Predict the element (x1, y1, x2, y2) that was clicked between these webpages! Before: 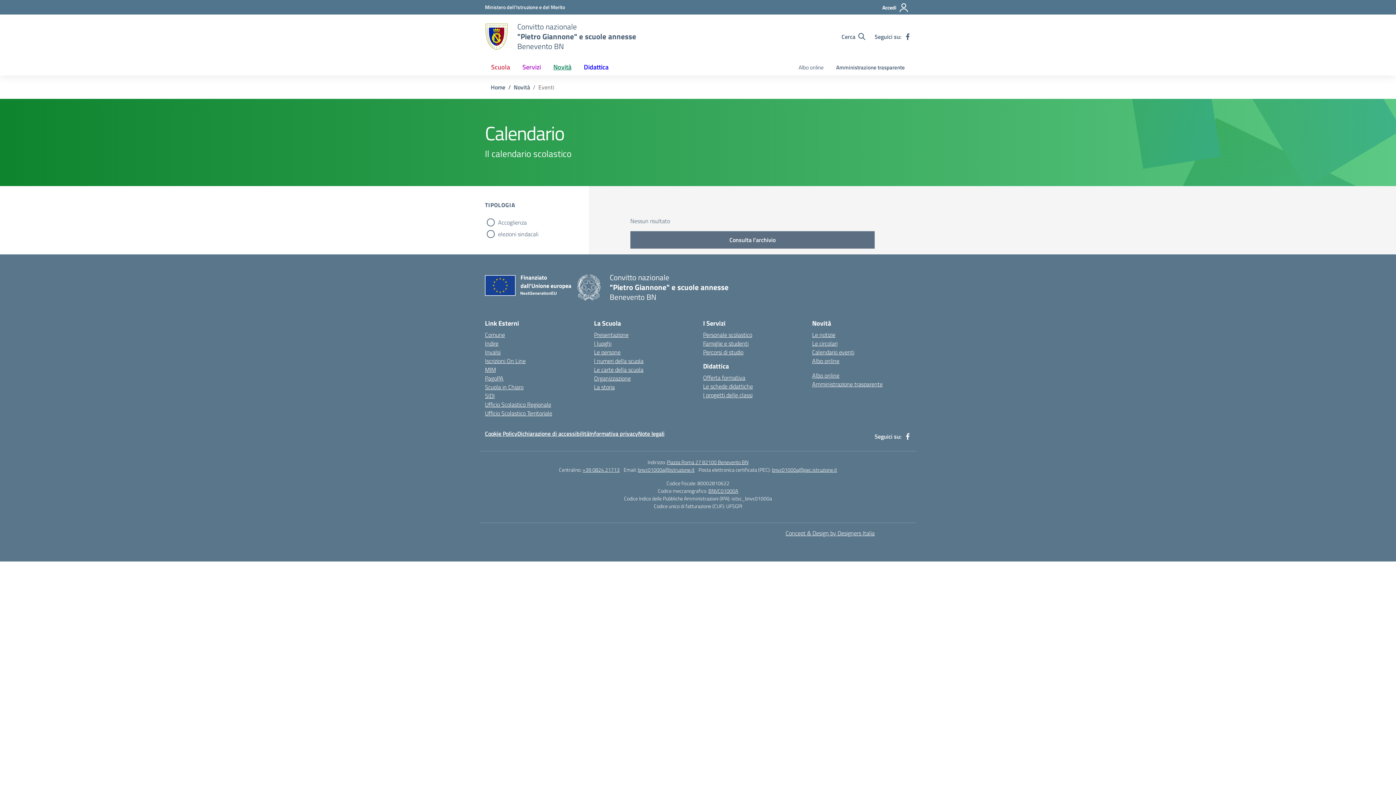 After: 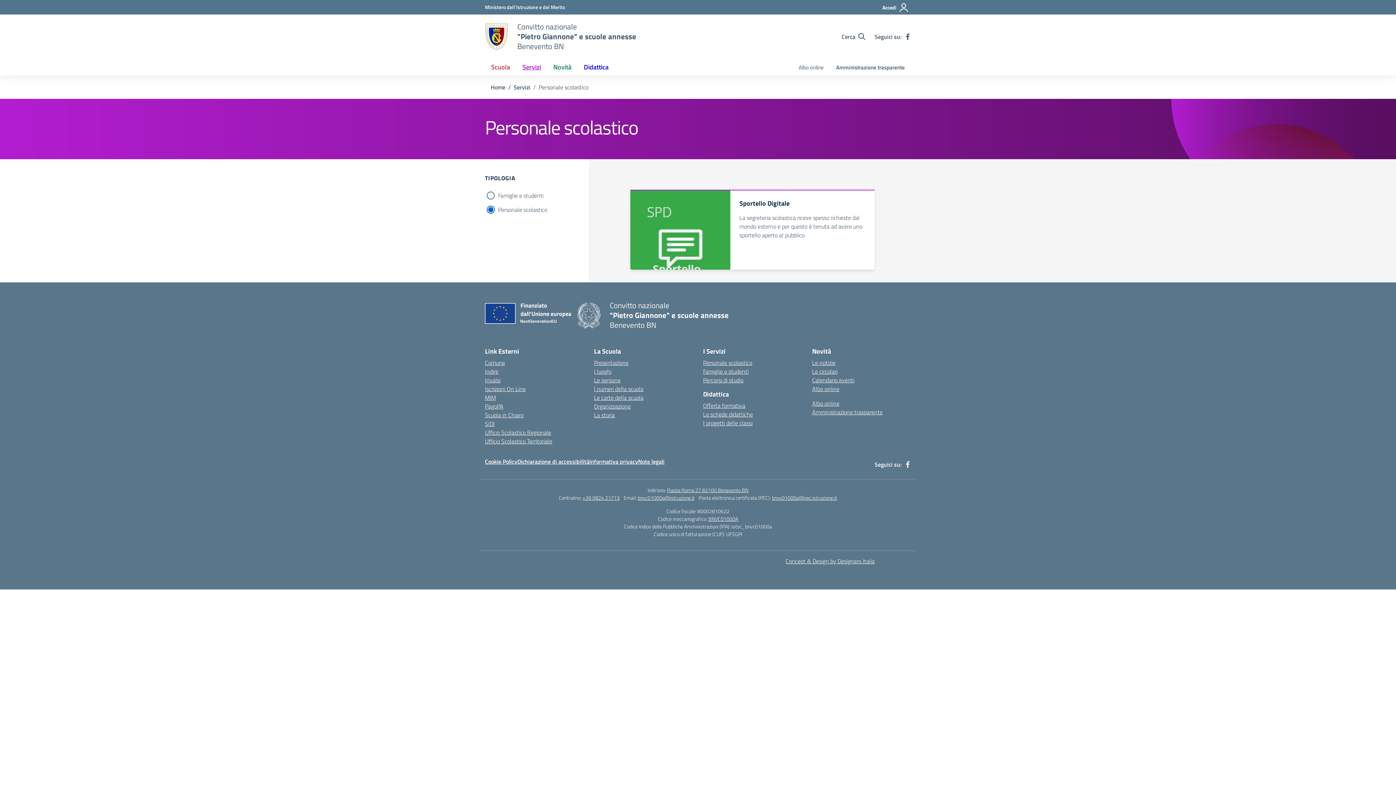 Action: label: Personale scolastico bbox: (703, 330, 752, 339)